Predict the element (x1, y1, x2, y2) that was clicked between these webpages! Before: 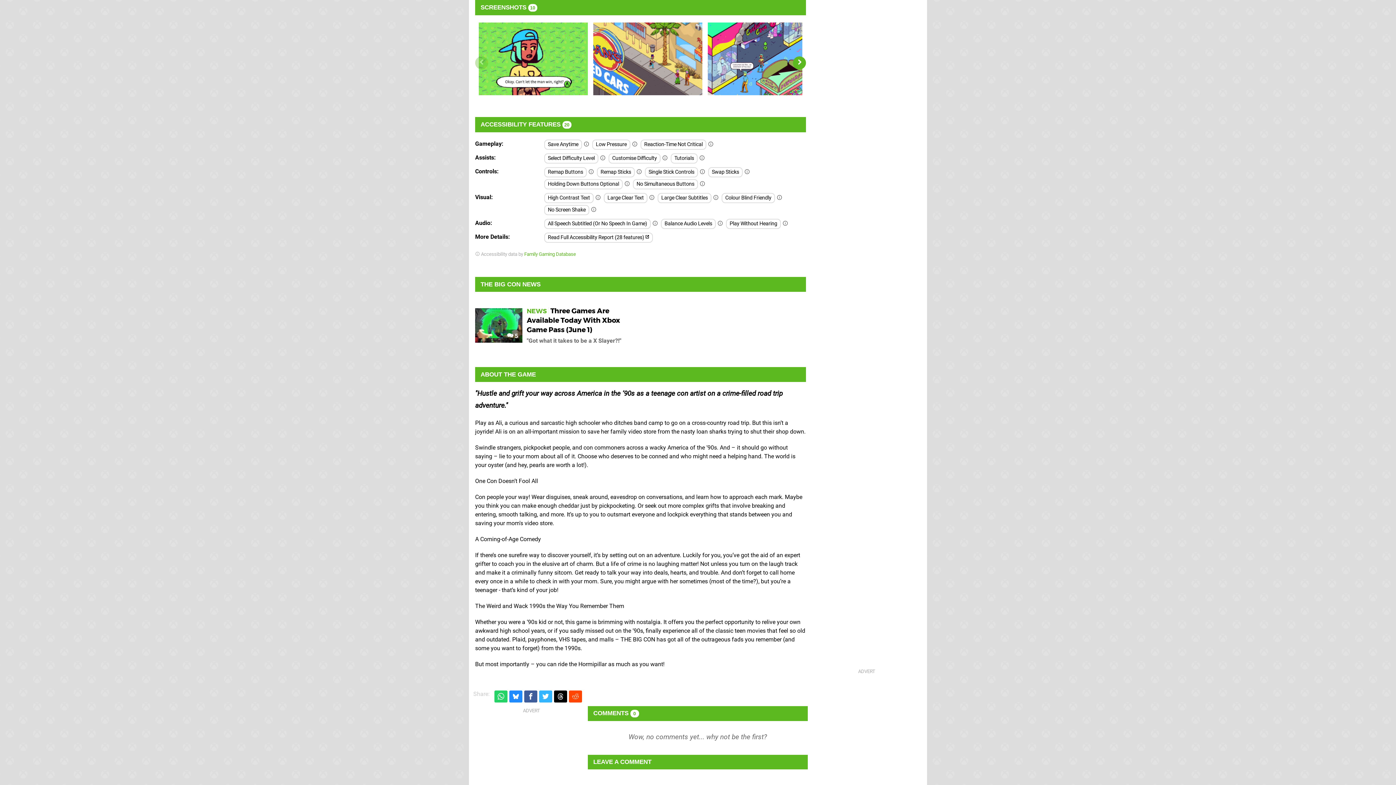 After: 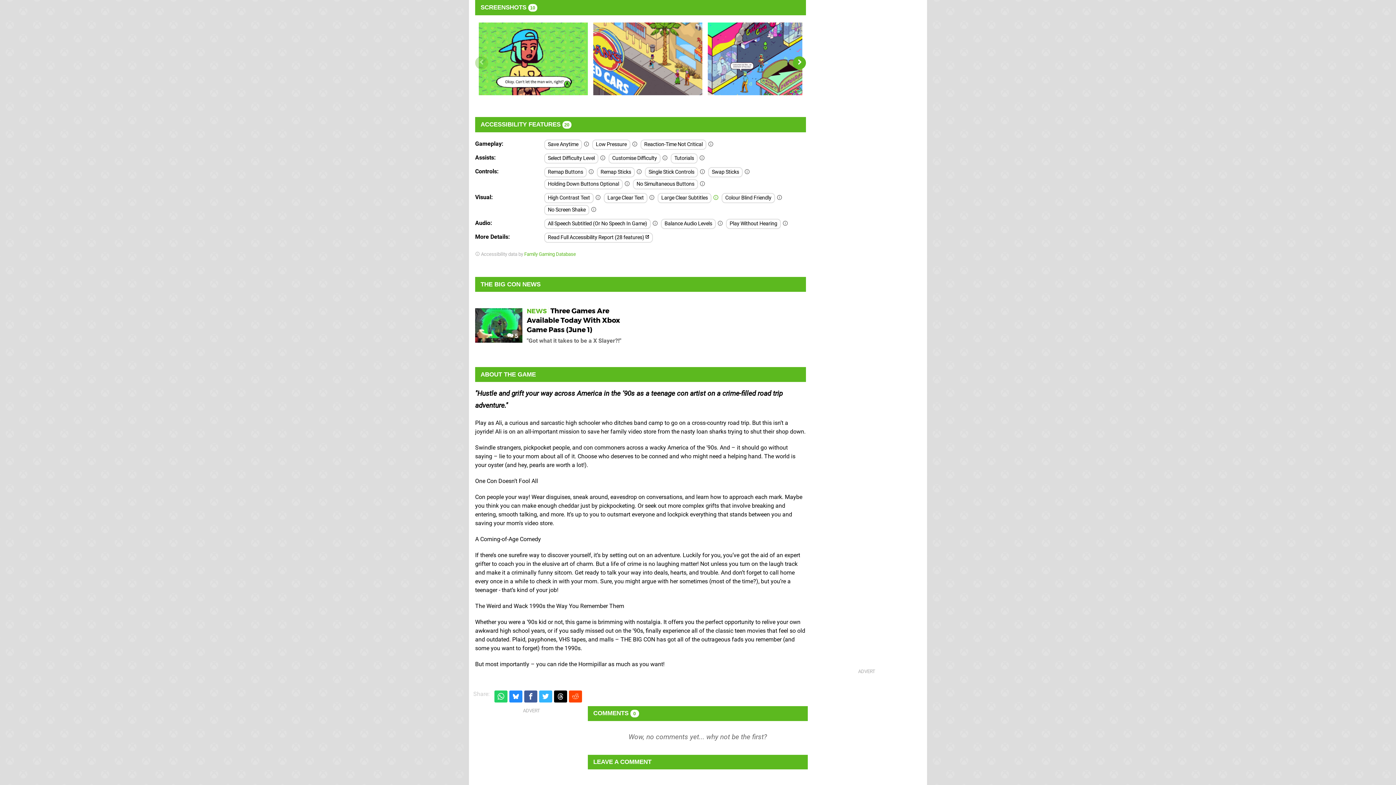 Action: bbox: (713, 194, 718, 201)